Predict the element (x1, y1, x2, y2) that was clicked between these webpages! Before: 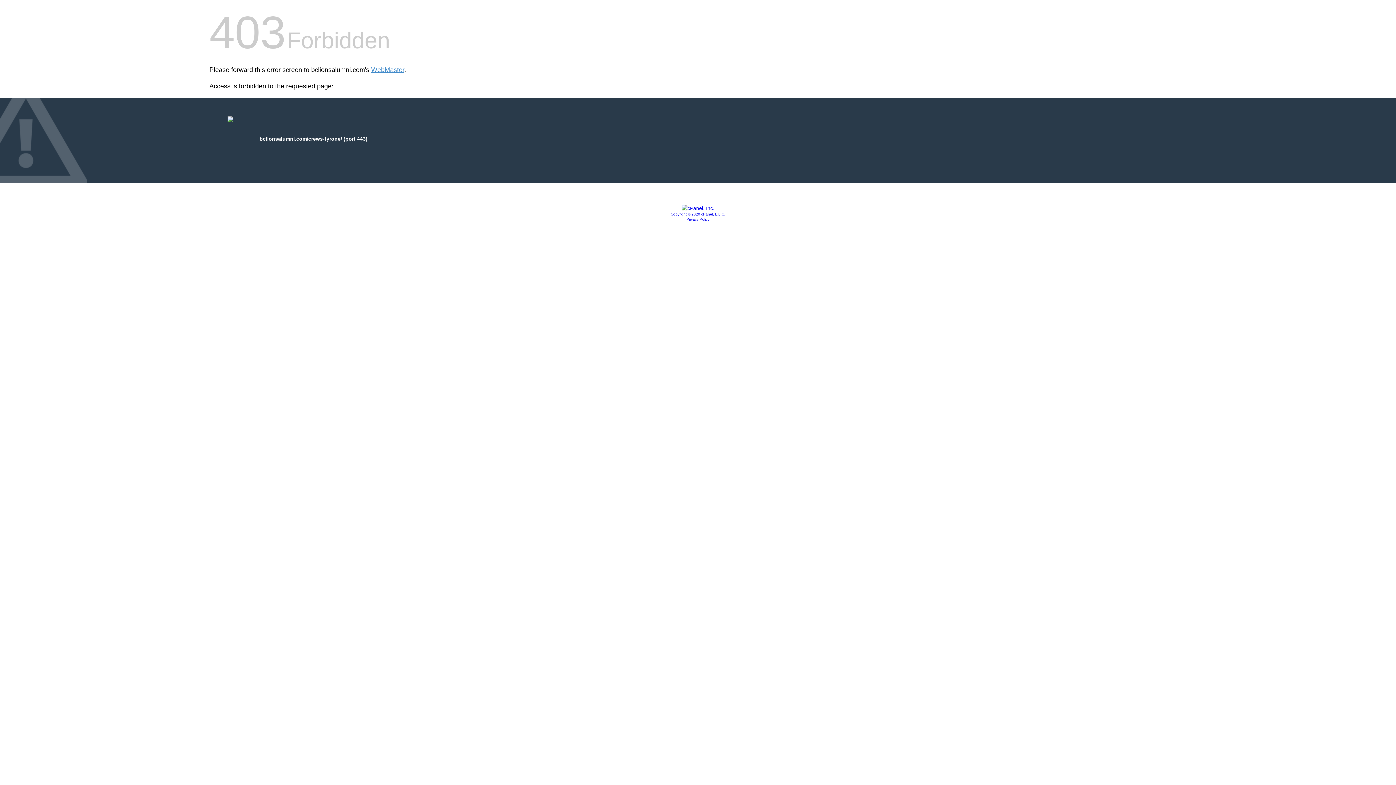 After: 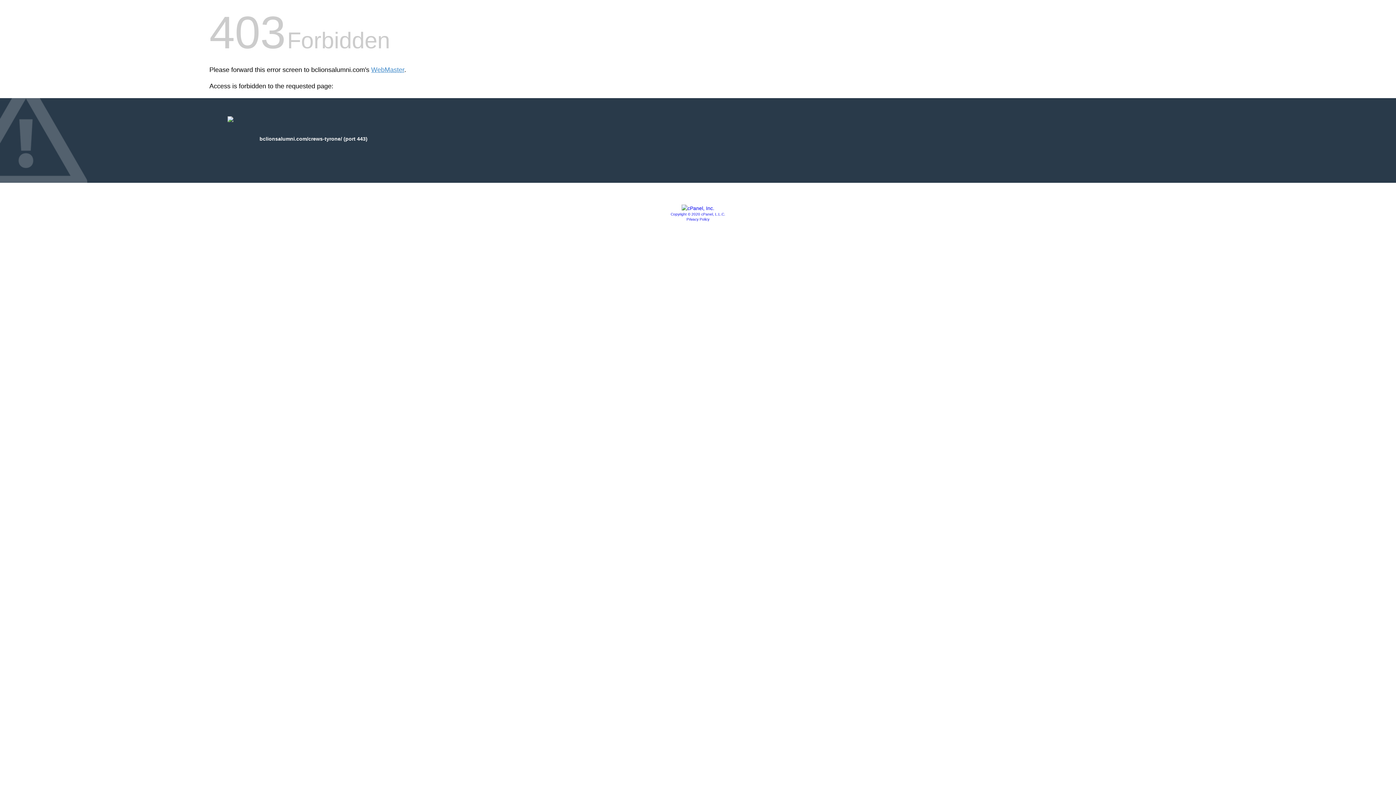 Action: bbox: (670, 212, 725, 216) label: Copyright © 2020 cPanel, L.L.C.